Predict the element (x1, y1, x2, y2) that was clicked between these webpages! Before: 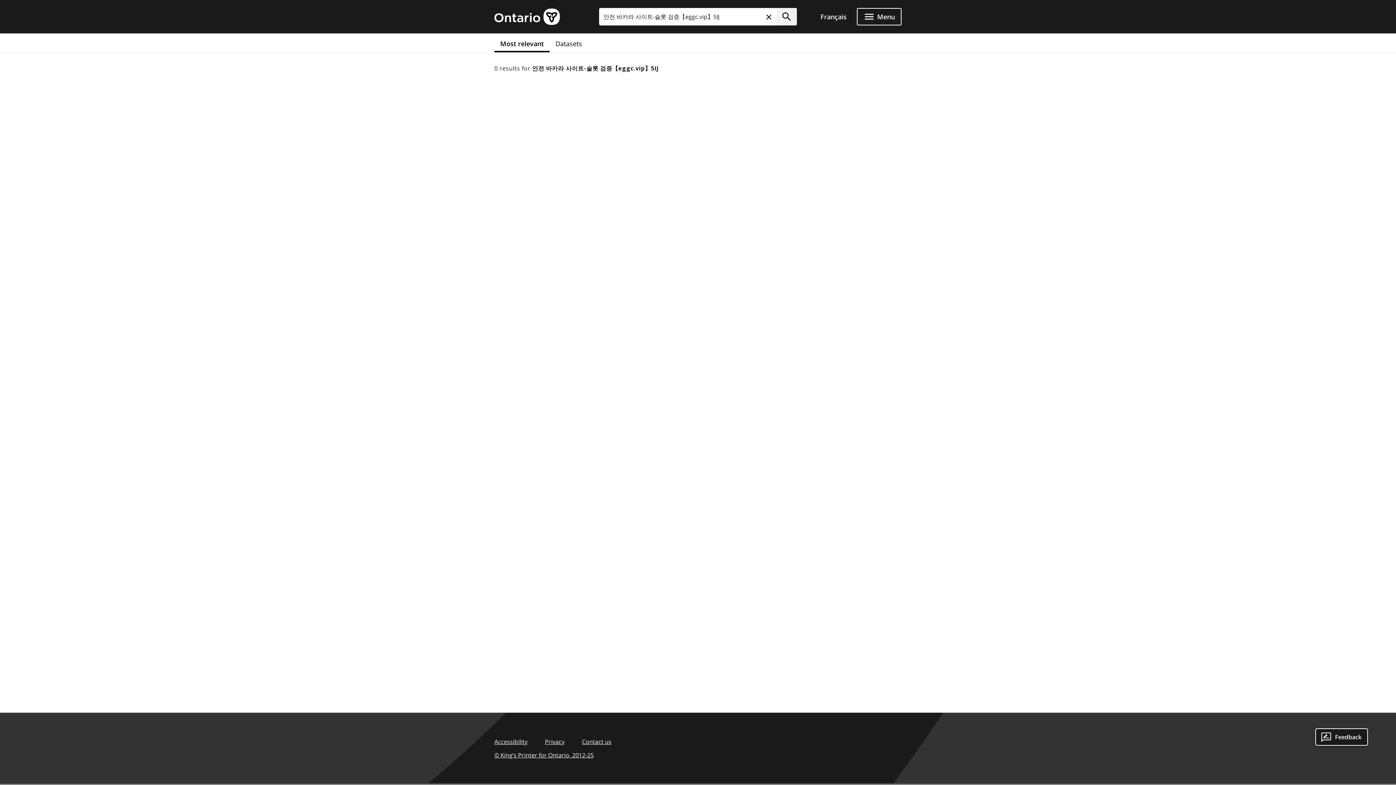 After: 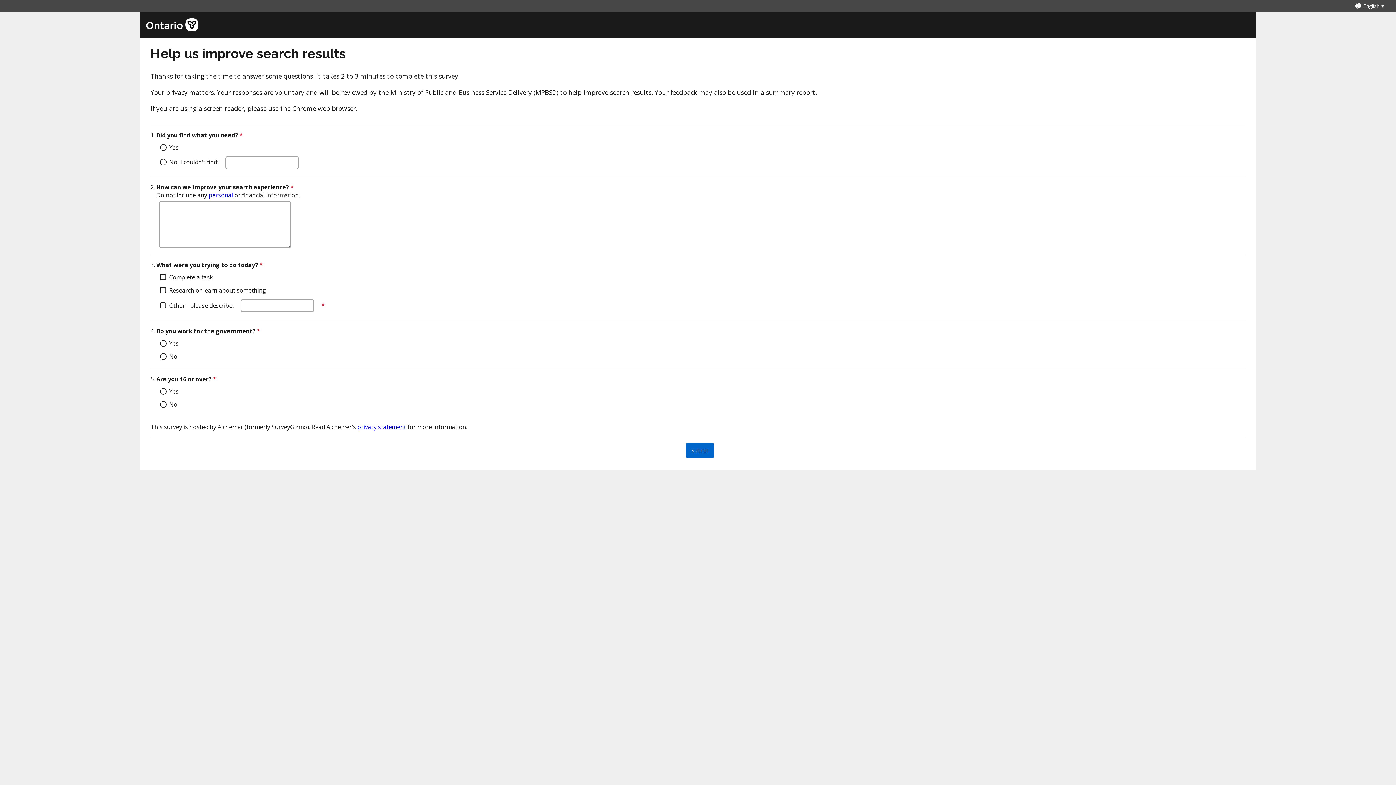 Action: label: Leave feedback for search bbox: (1315, 728, 1368, 746)